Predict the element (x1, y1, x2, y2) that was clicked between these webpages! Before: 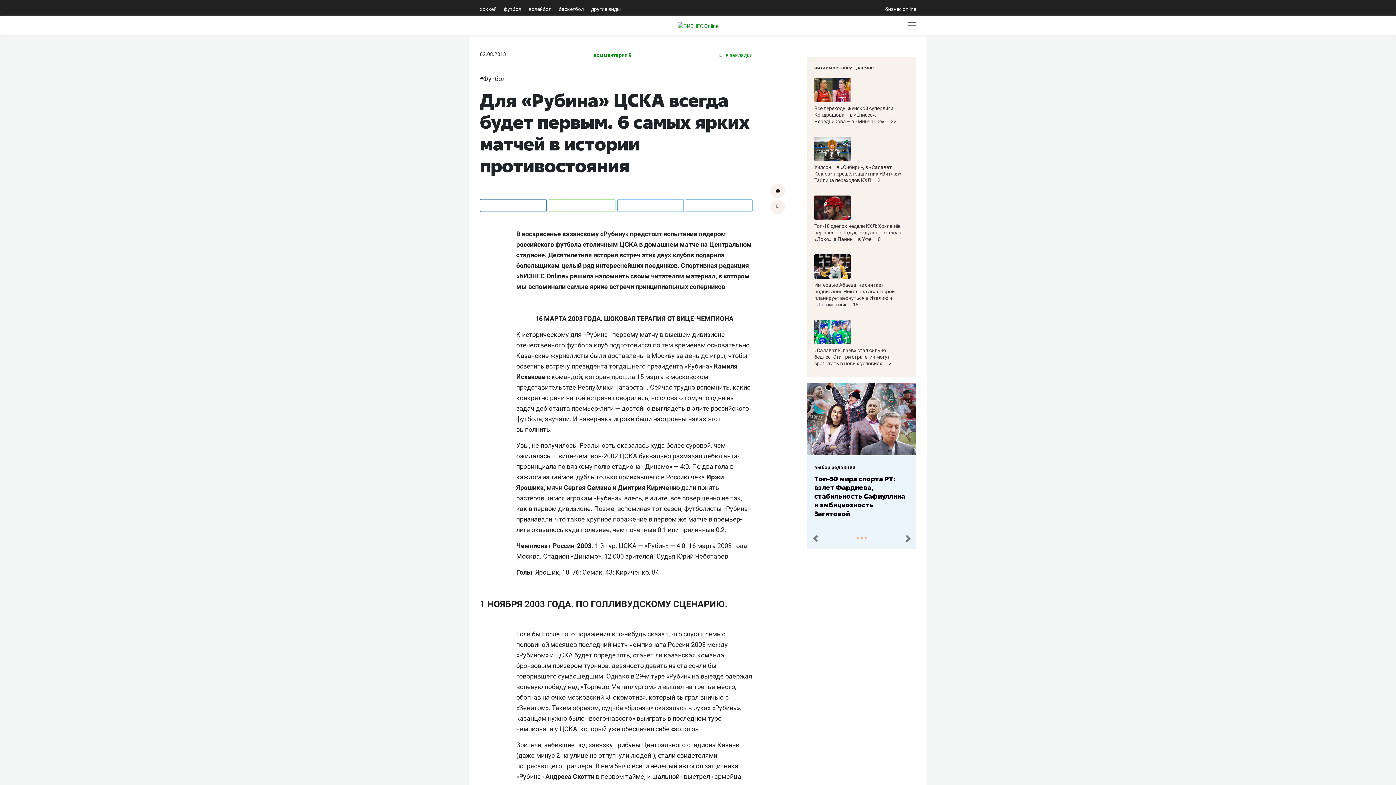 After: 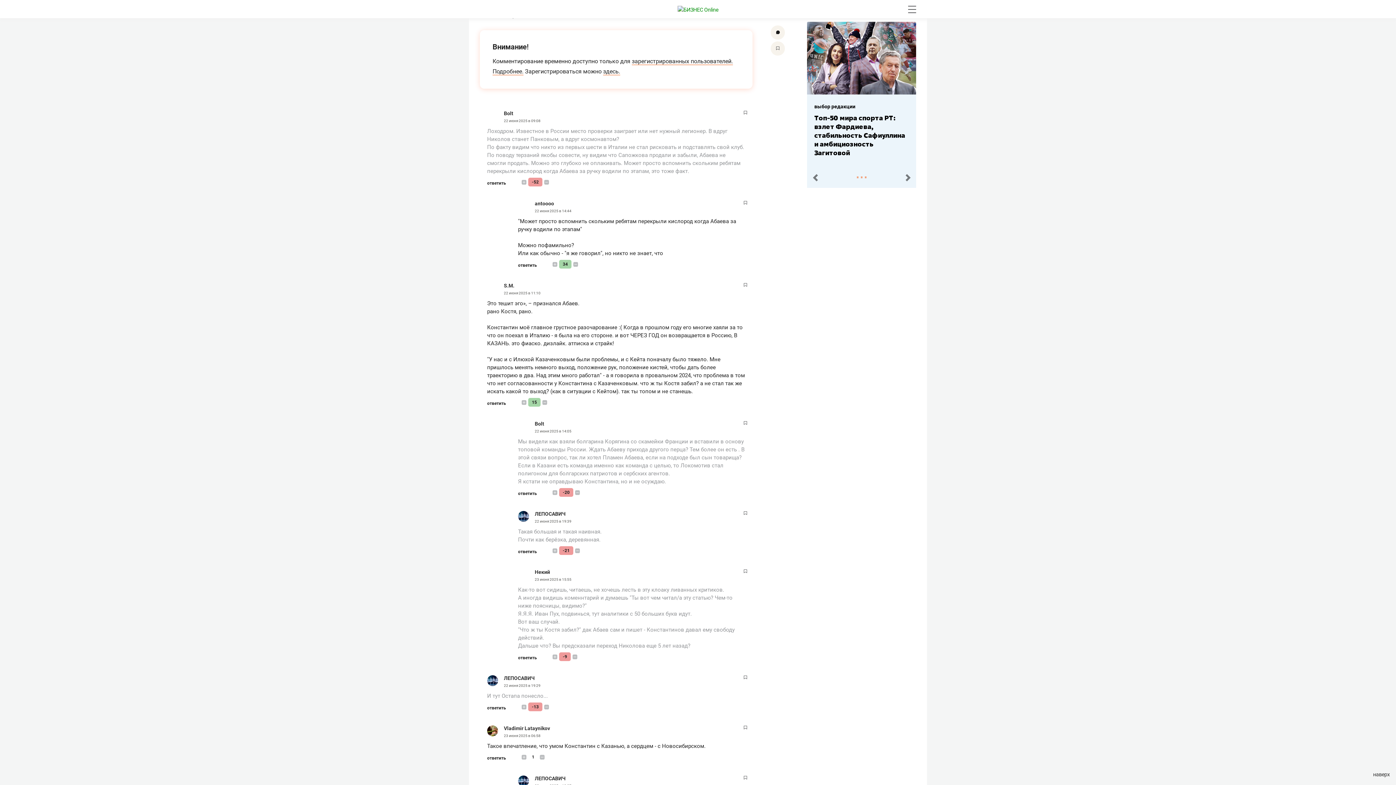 Action: bbox: (847, 301, 858, 307) label: 18